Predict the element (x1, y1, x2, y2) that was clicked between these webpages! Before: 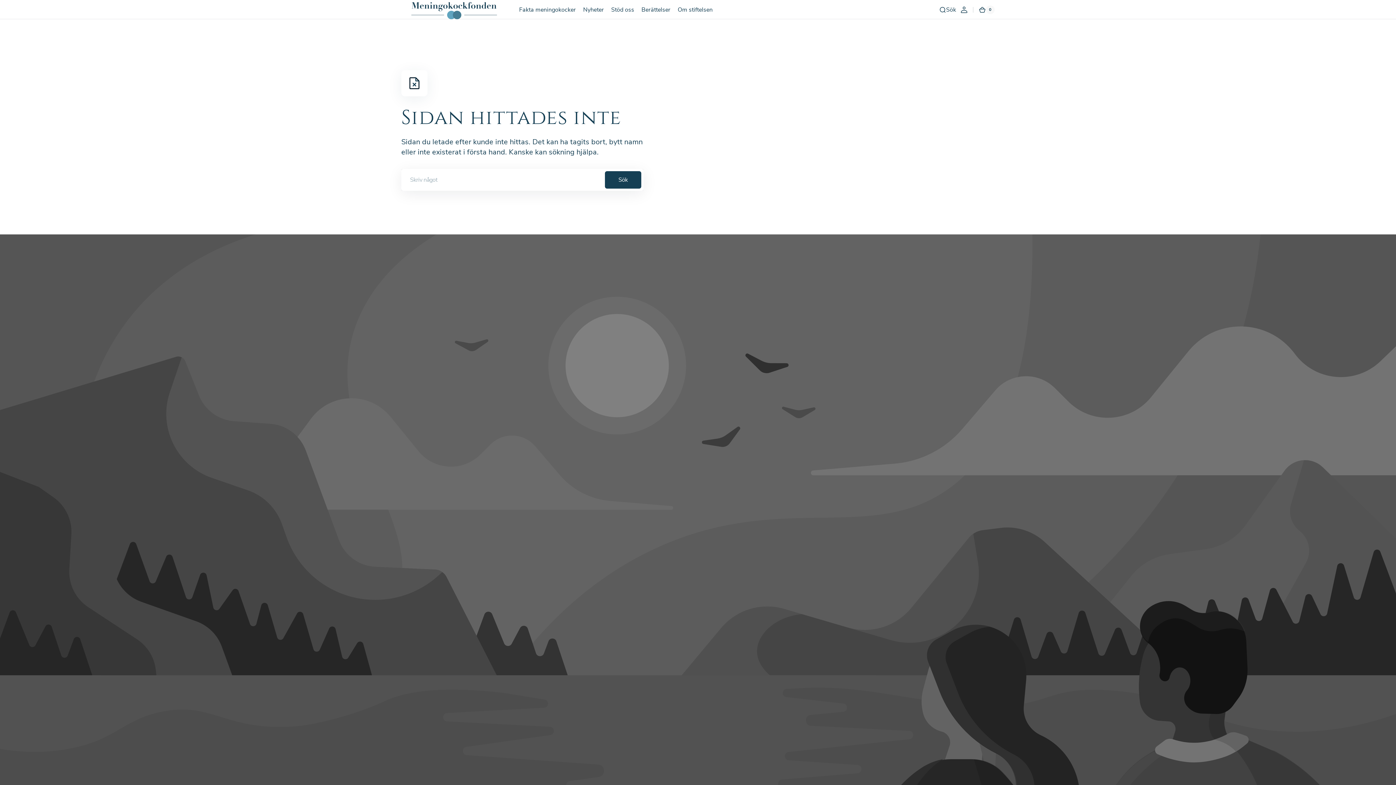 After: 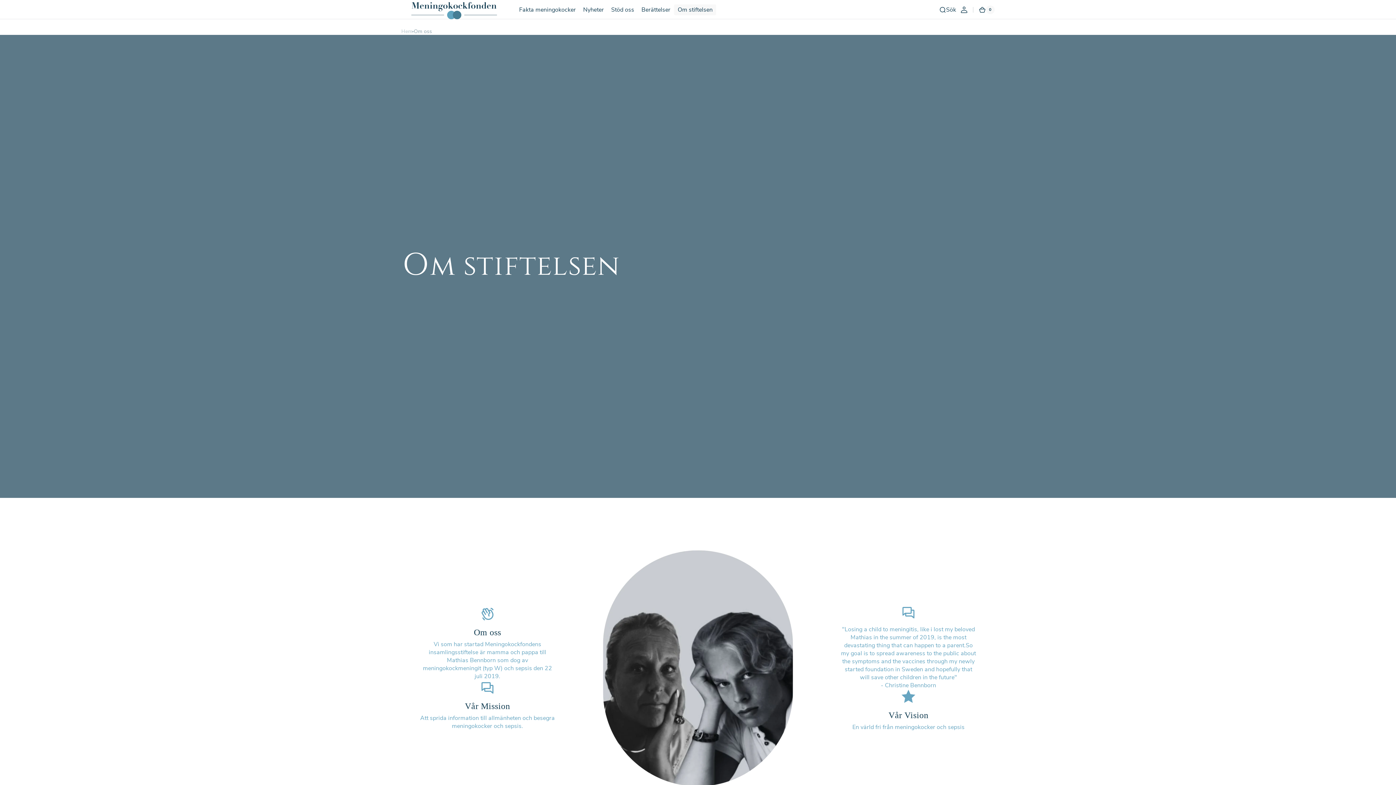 Action: label: Om stiftelsen bbox: (674, 1, 716, 17)